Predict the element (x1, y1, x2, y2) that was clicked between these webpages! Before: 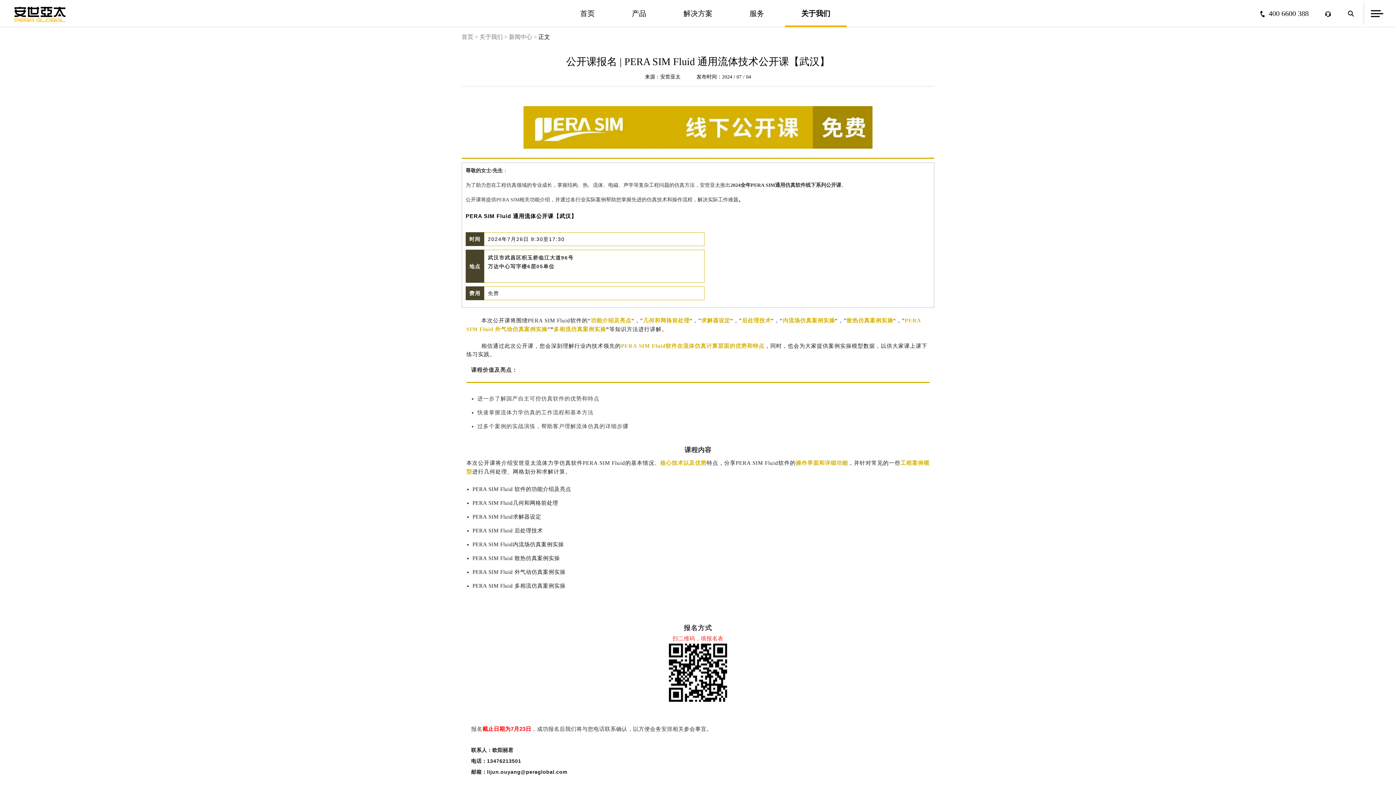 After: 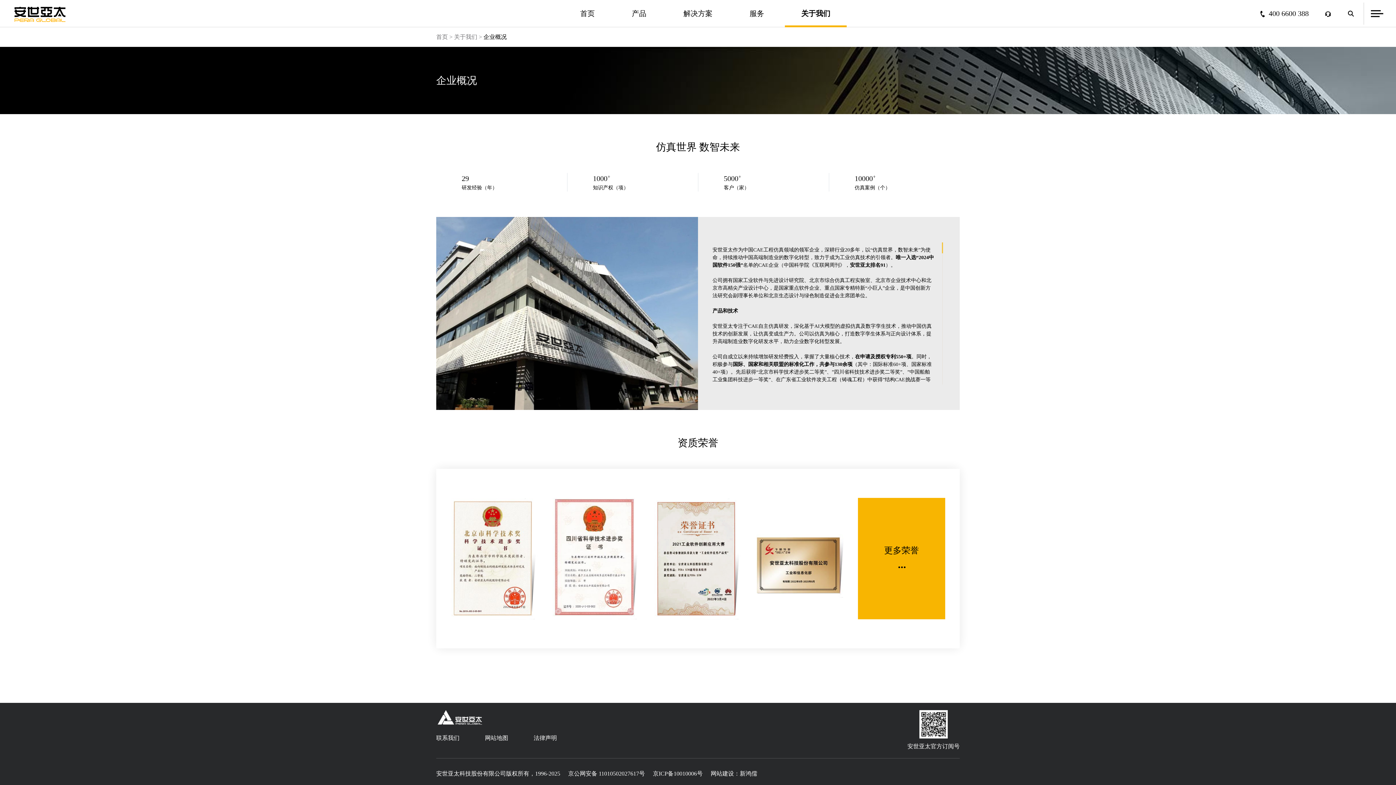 Action: bbox: (479, 33, 502, 40) label: 关于我们